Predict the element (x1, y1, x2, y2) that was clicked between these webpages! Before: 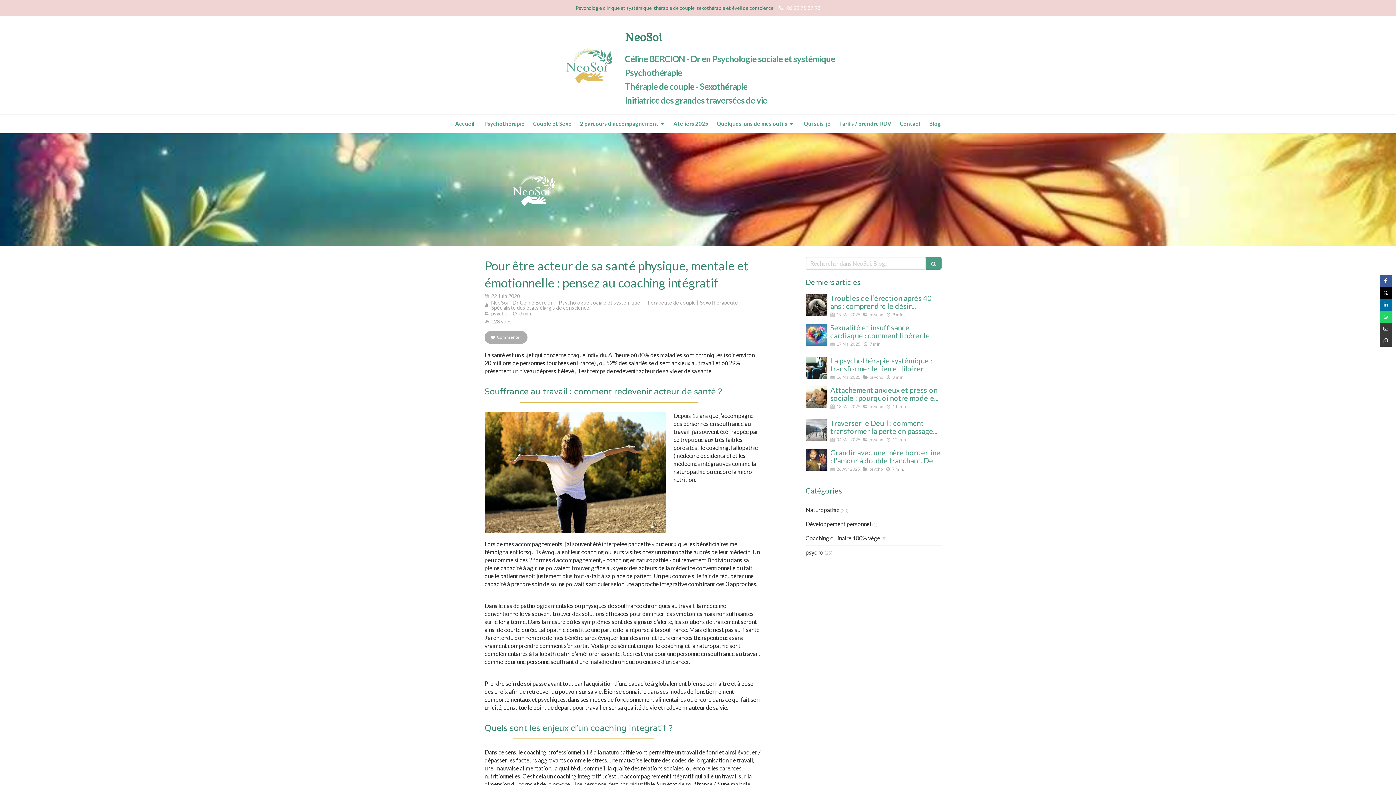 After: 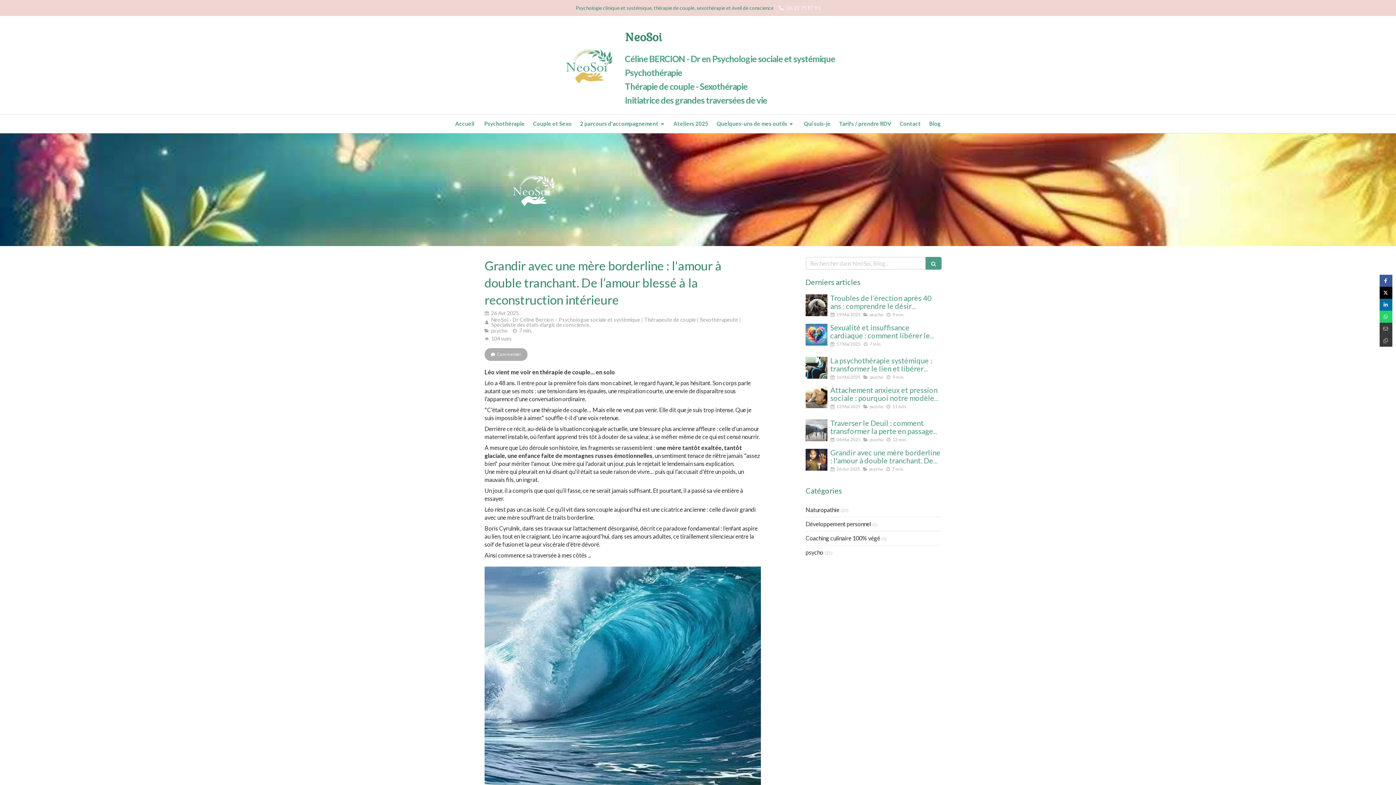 Action: bbox: (805, 449, 827, 470) label: Img 3040